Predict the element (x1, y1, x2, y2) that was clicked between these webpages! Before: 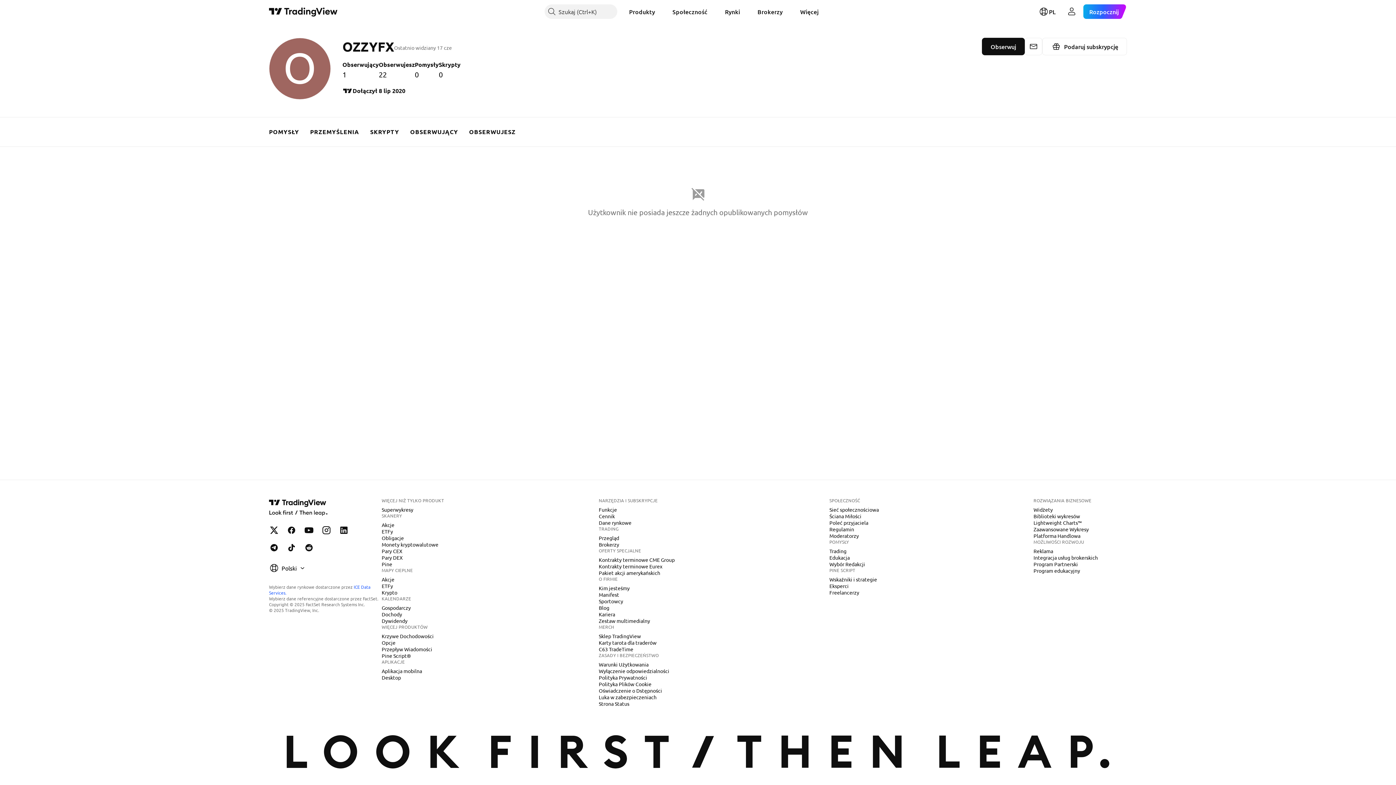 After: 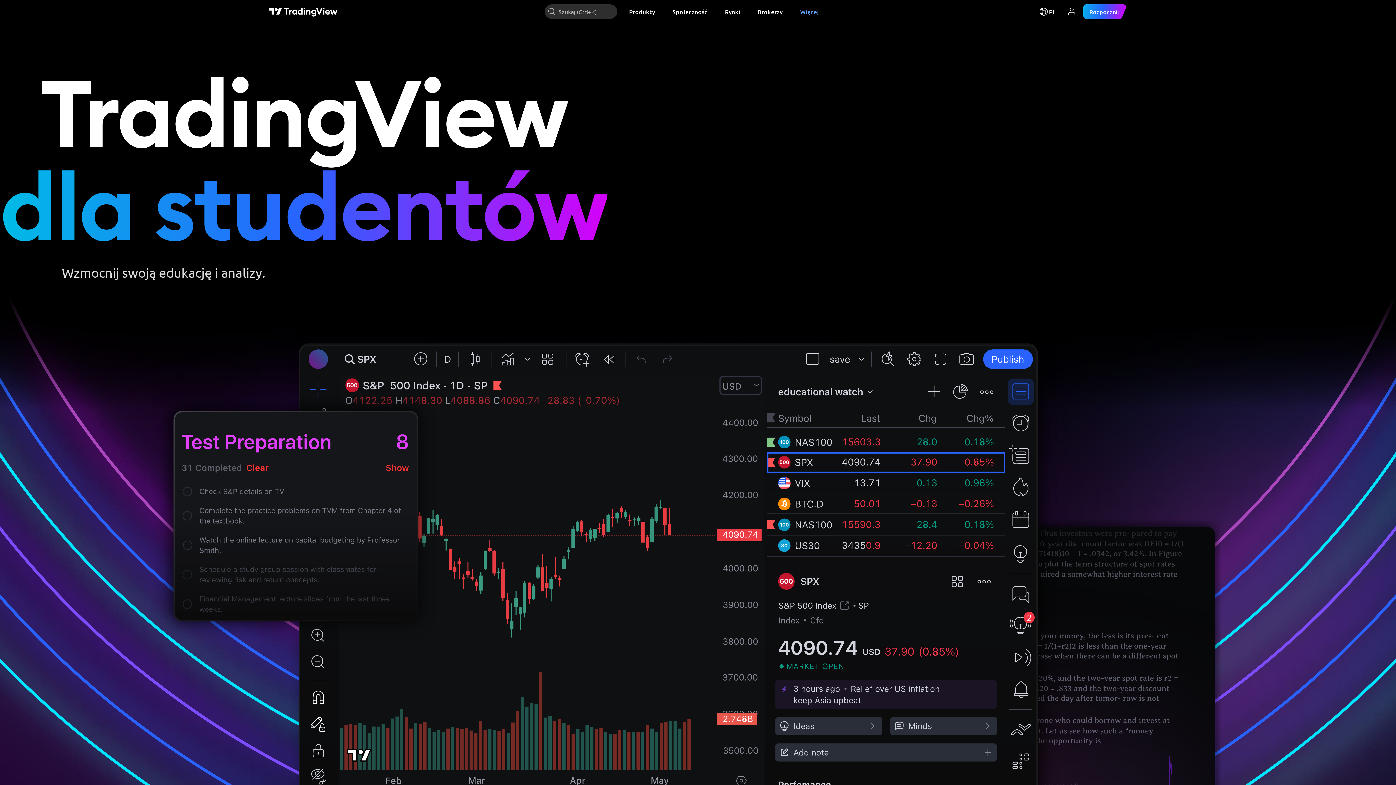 Action: label: Program edukacyjny bbox: (1030, 567, 1083, 574)